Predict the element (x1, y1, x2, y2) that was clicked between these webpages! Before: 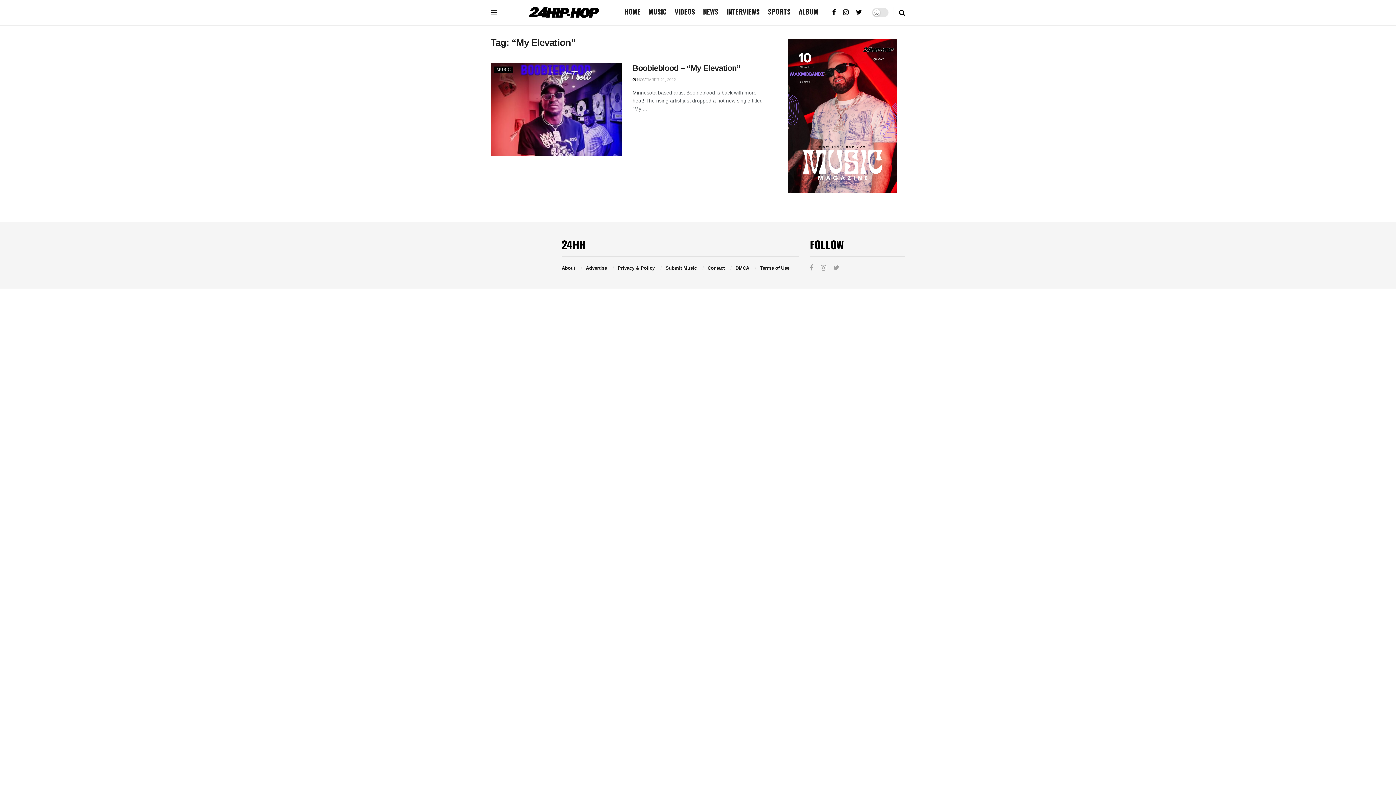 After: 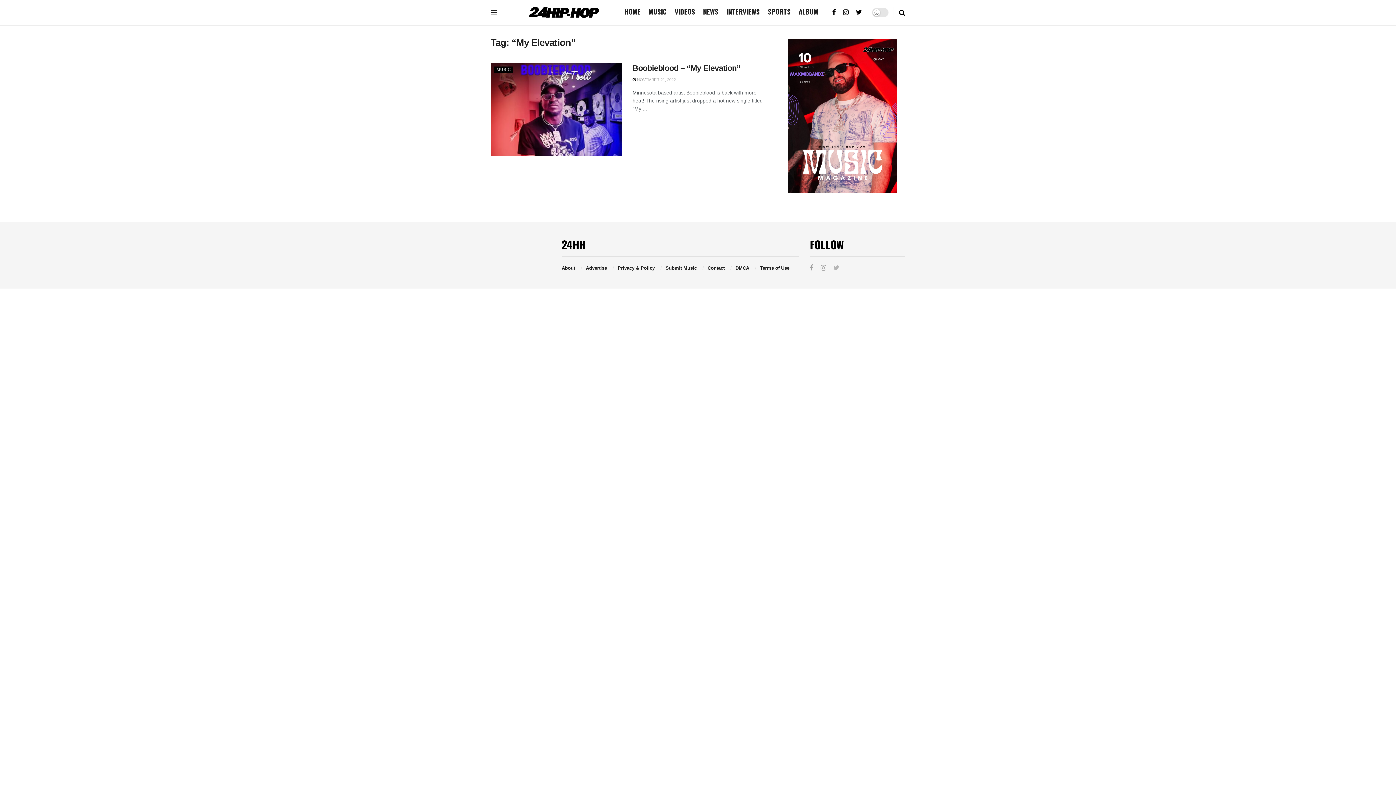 Action: bbox: (833, 264, 839, 272)